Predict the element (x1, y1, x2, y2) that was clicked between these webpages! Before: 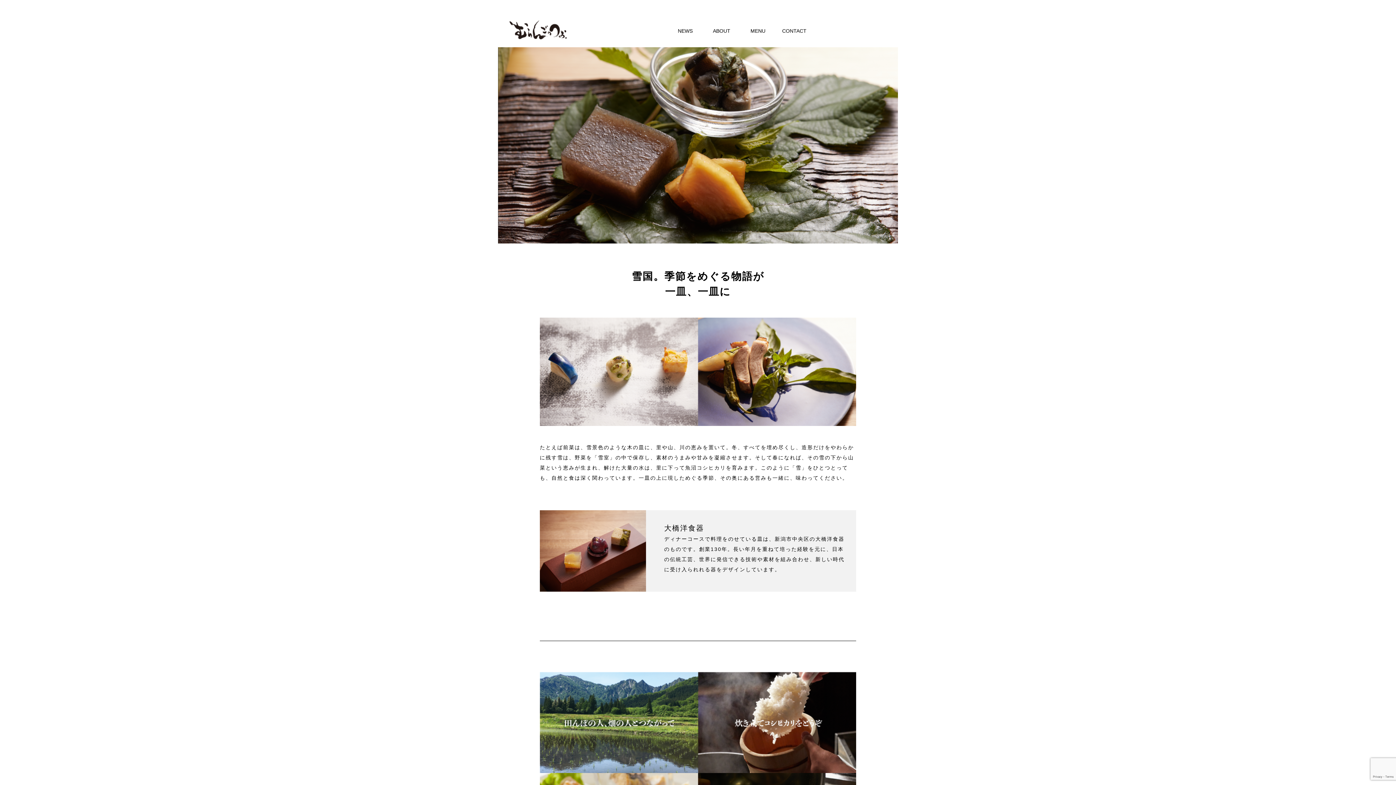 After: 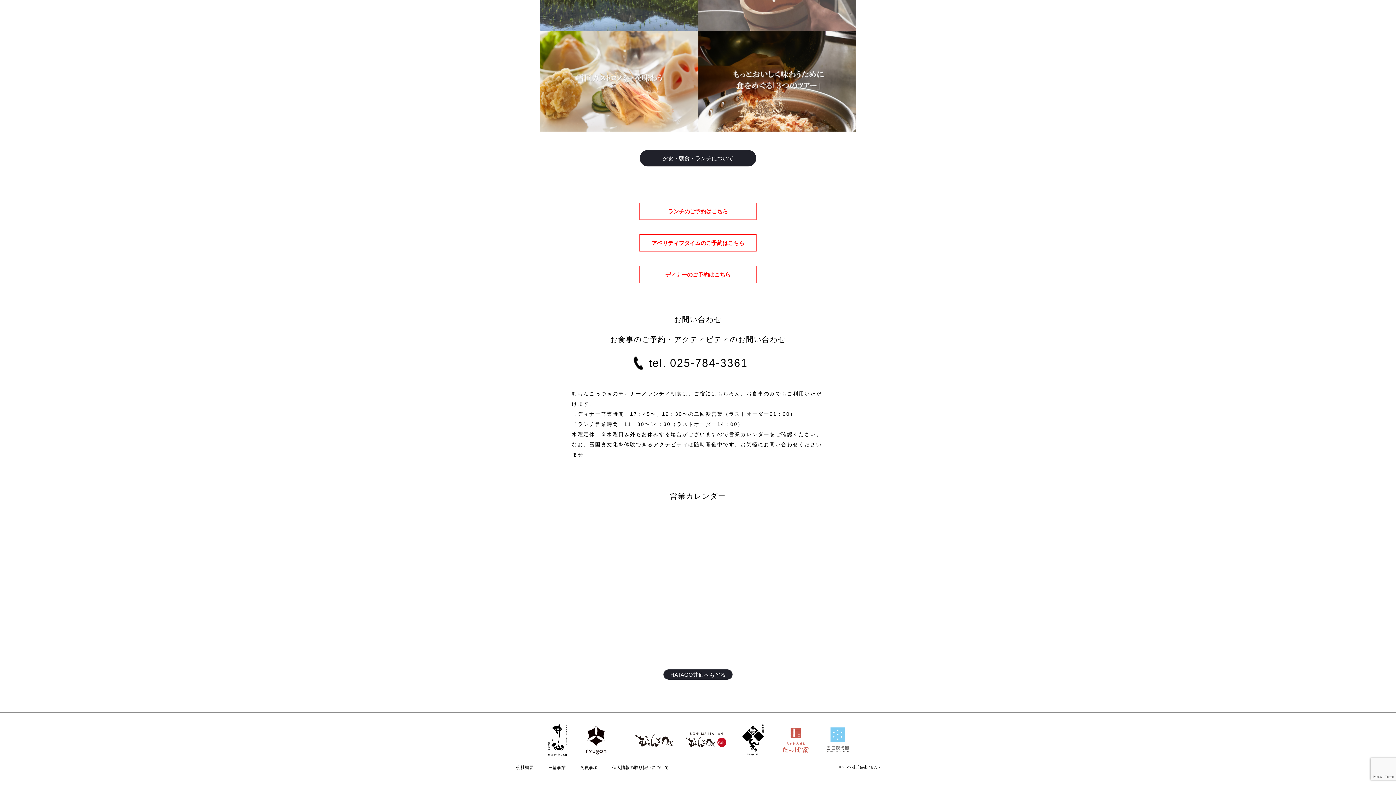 Action: label: CONTACT bbox: (776, 24, 812, 37)